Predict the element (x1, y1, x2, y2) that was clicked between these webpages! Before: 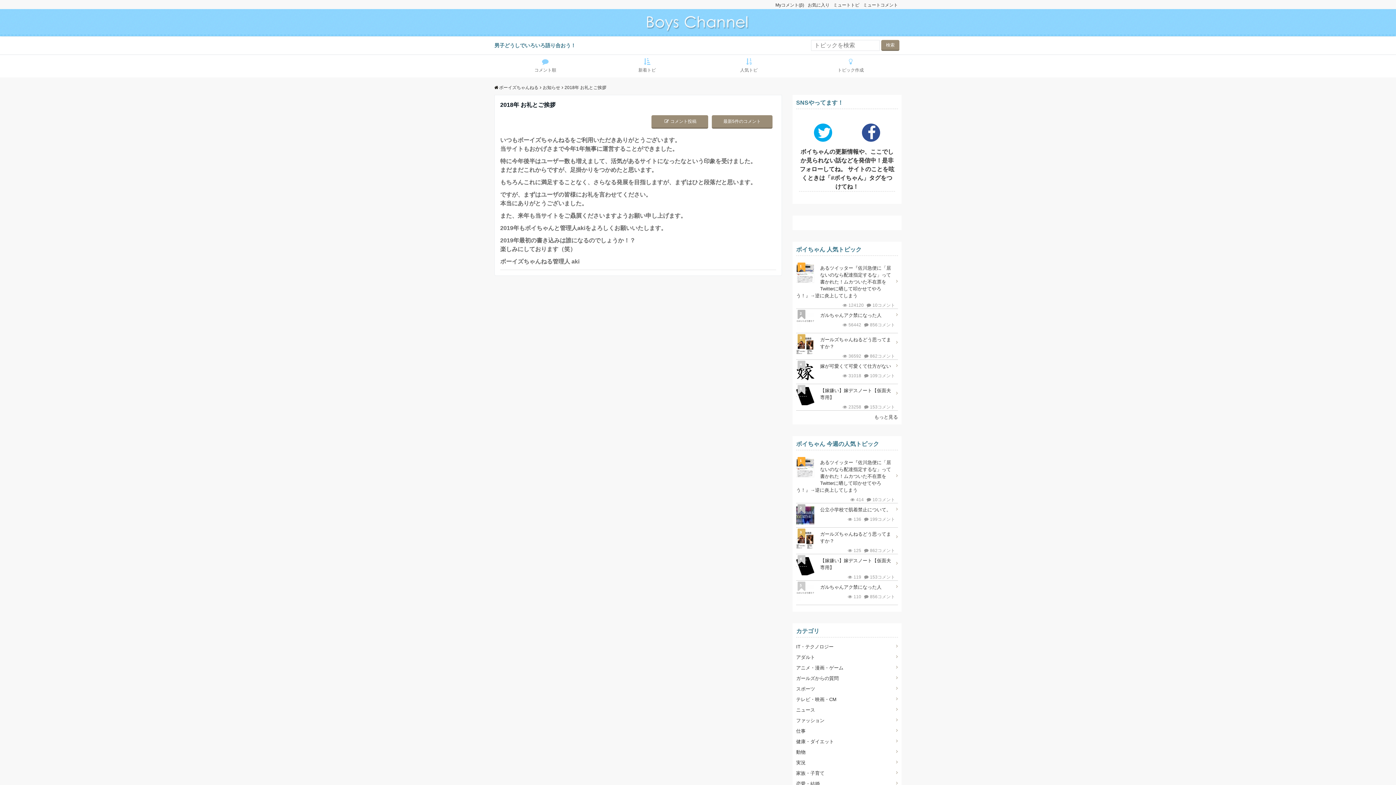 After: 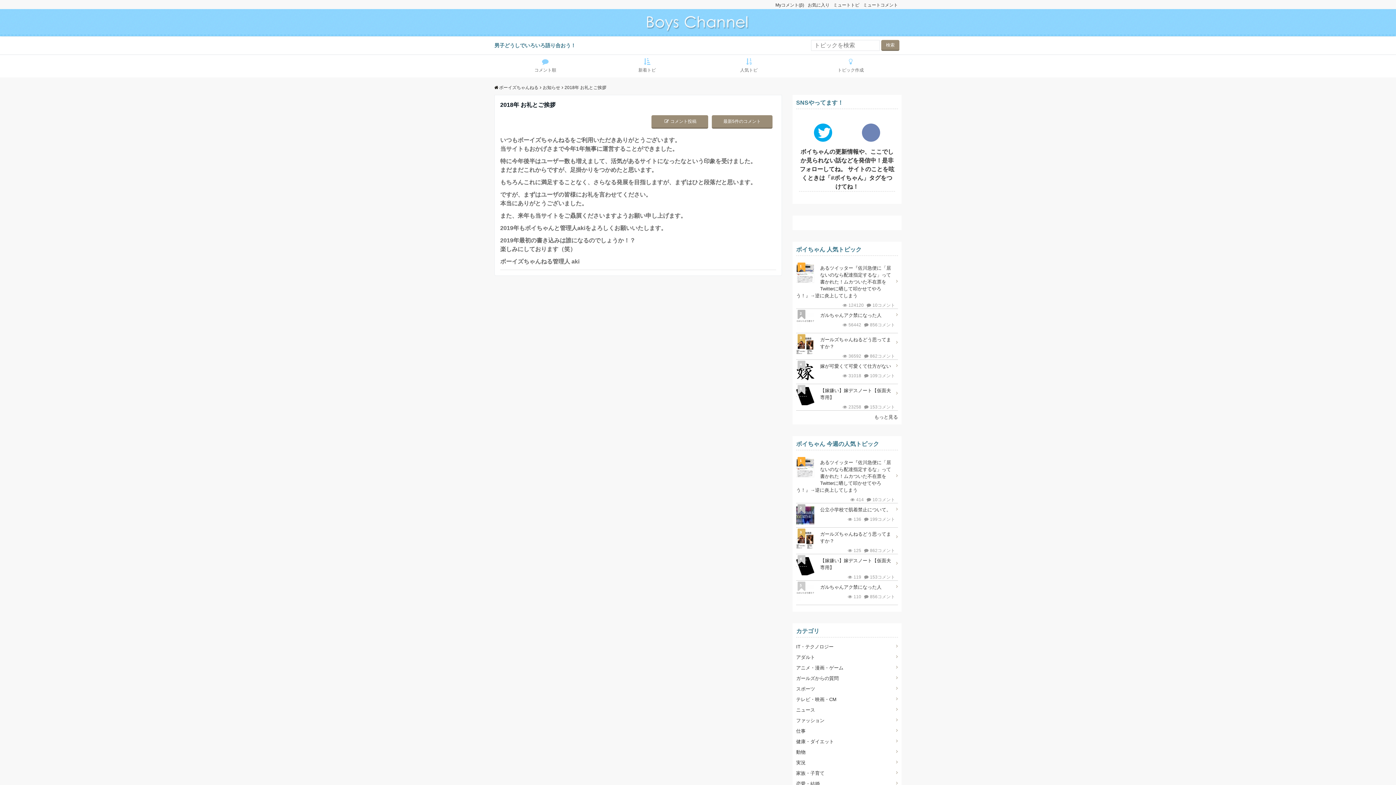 Action: bbox: (862, 123, 880, 141)